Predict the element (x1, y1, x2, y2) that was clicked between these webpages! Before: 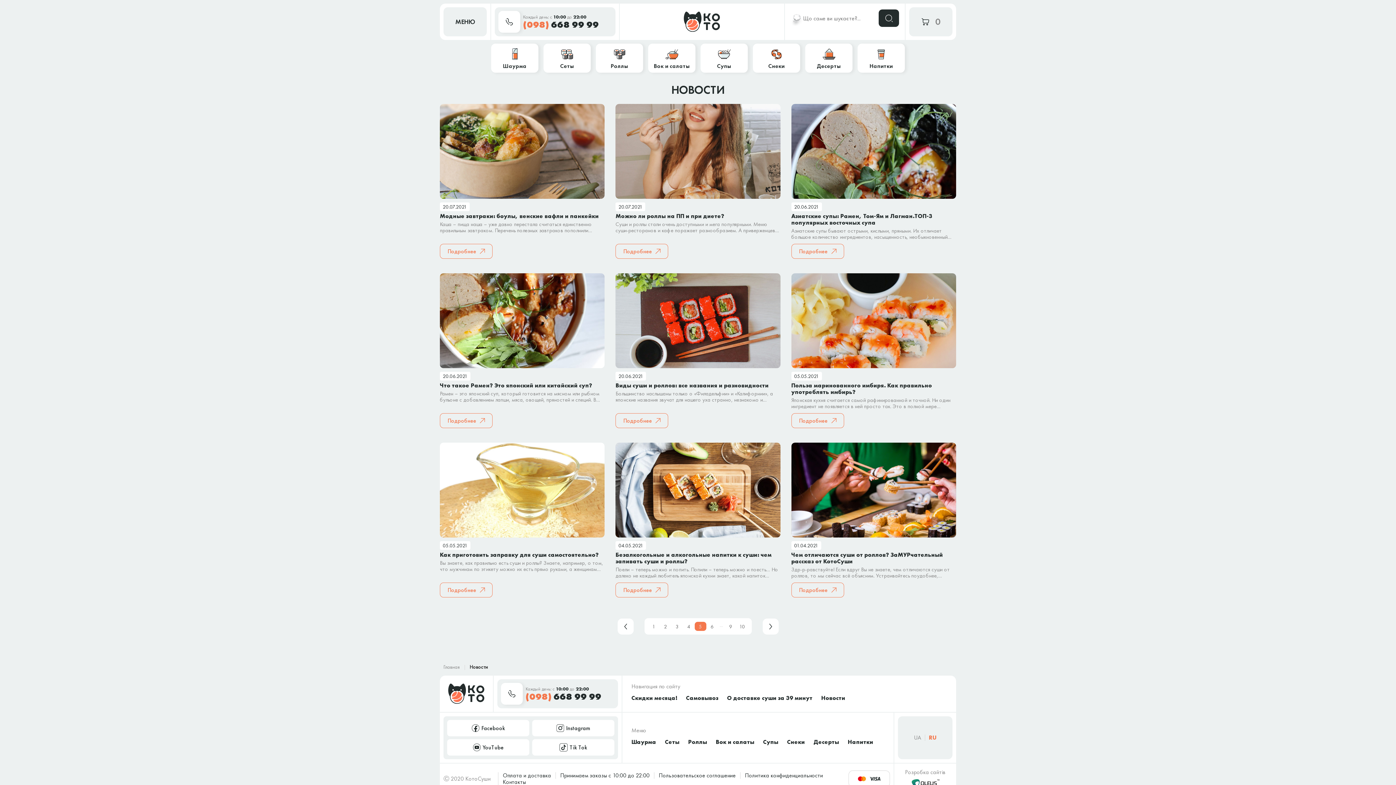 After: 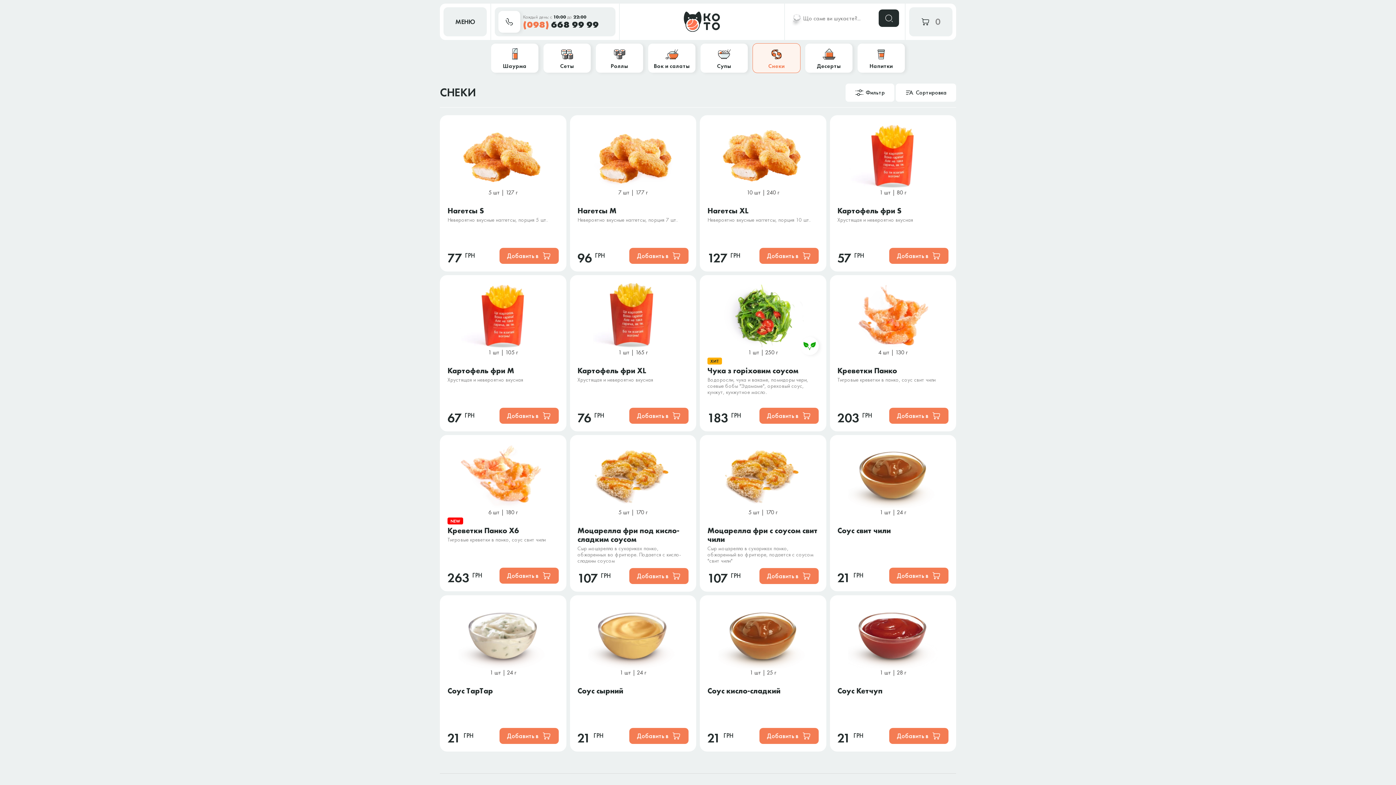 Action: bbox: (787, 736, 805, 748) label: Снеки